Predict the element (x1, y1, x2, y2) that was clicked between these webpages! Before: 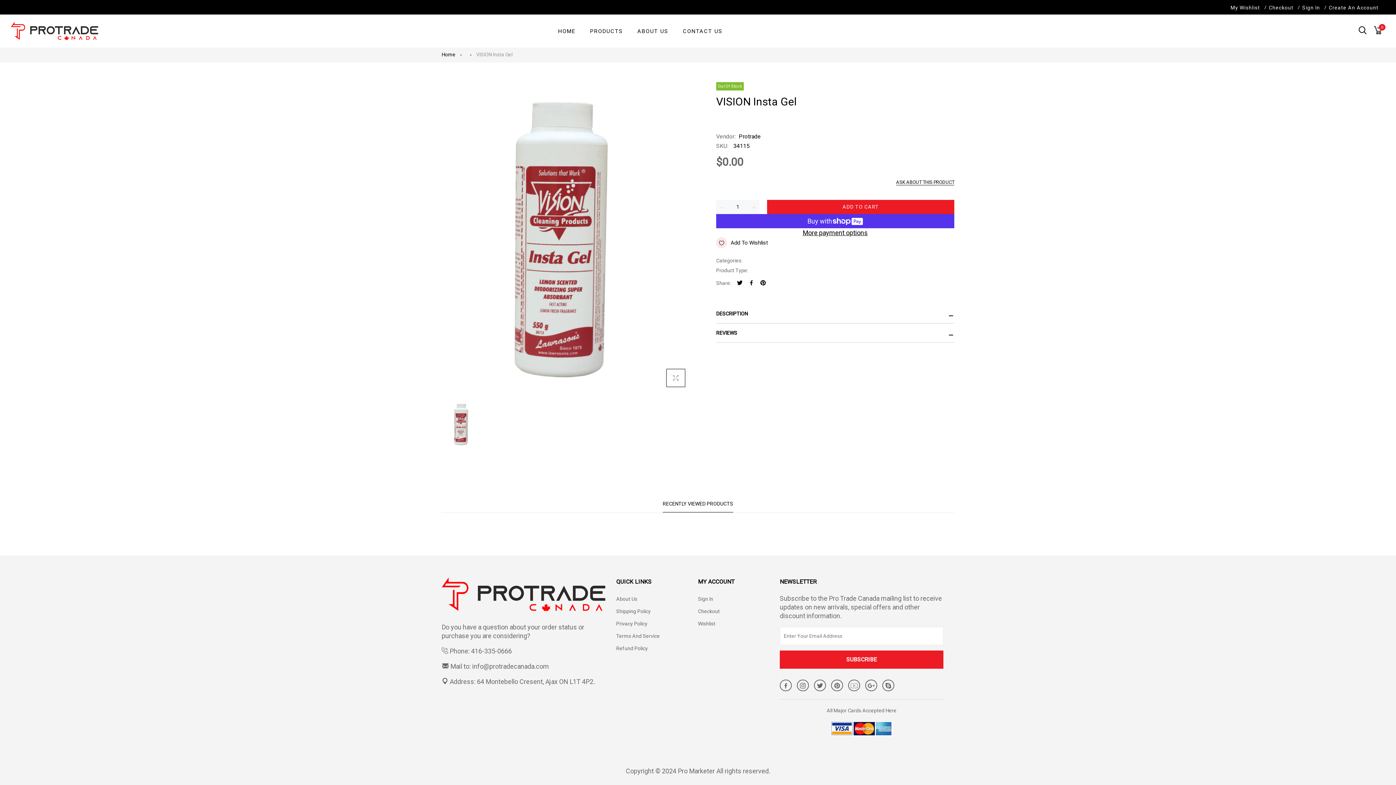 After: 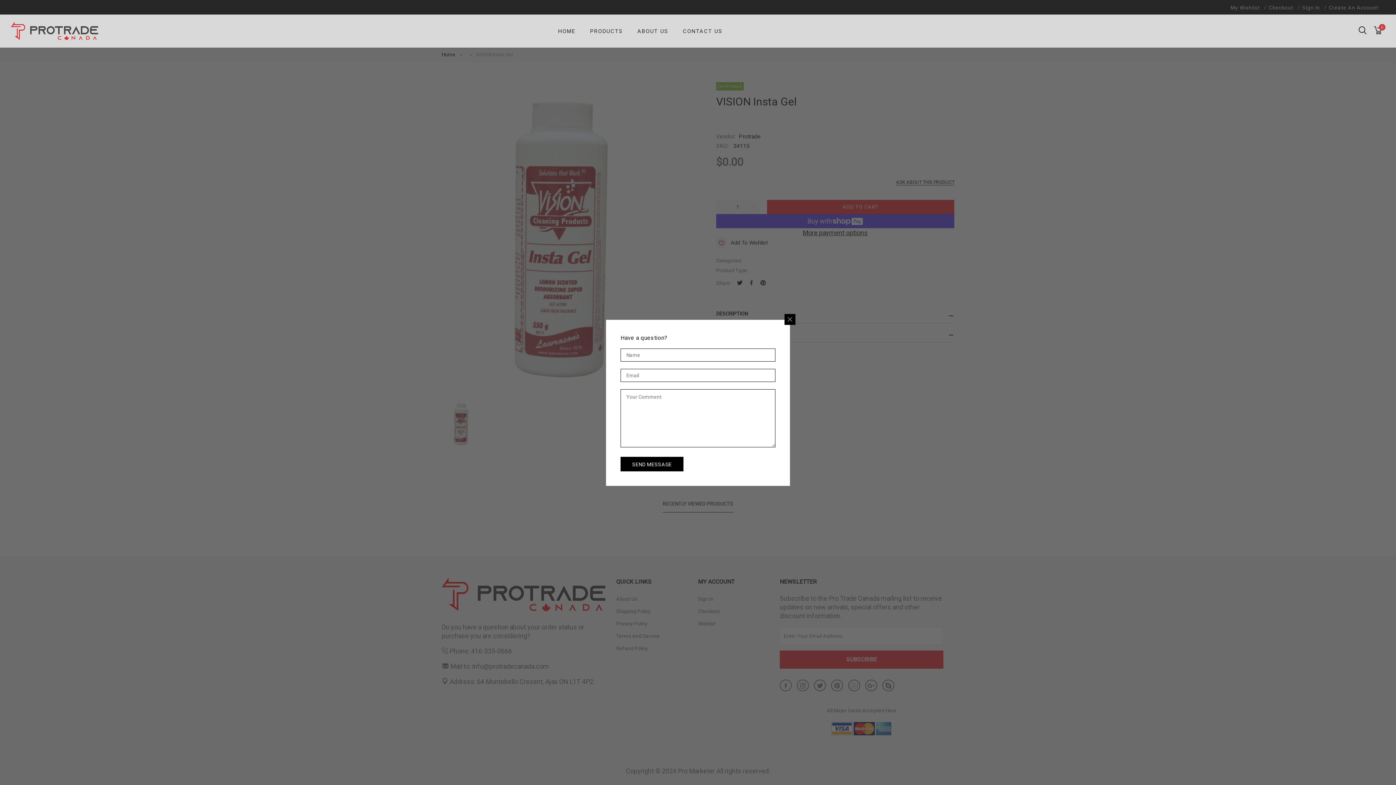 Action: bbox: (896, 179, 954, 185) label: ASK ABOUT THIS PRODUCT